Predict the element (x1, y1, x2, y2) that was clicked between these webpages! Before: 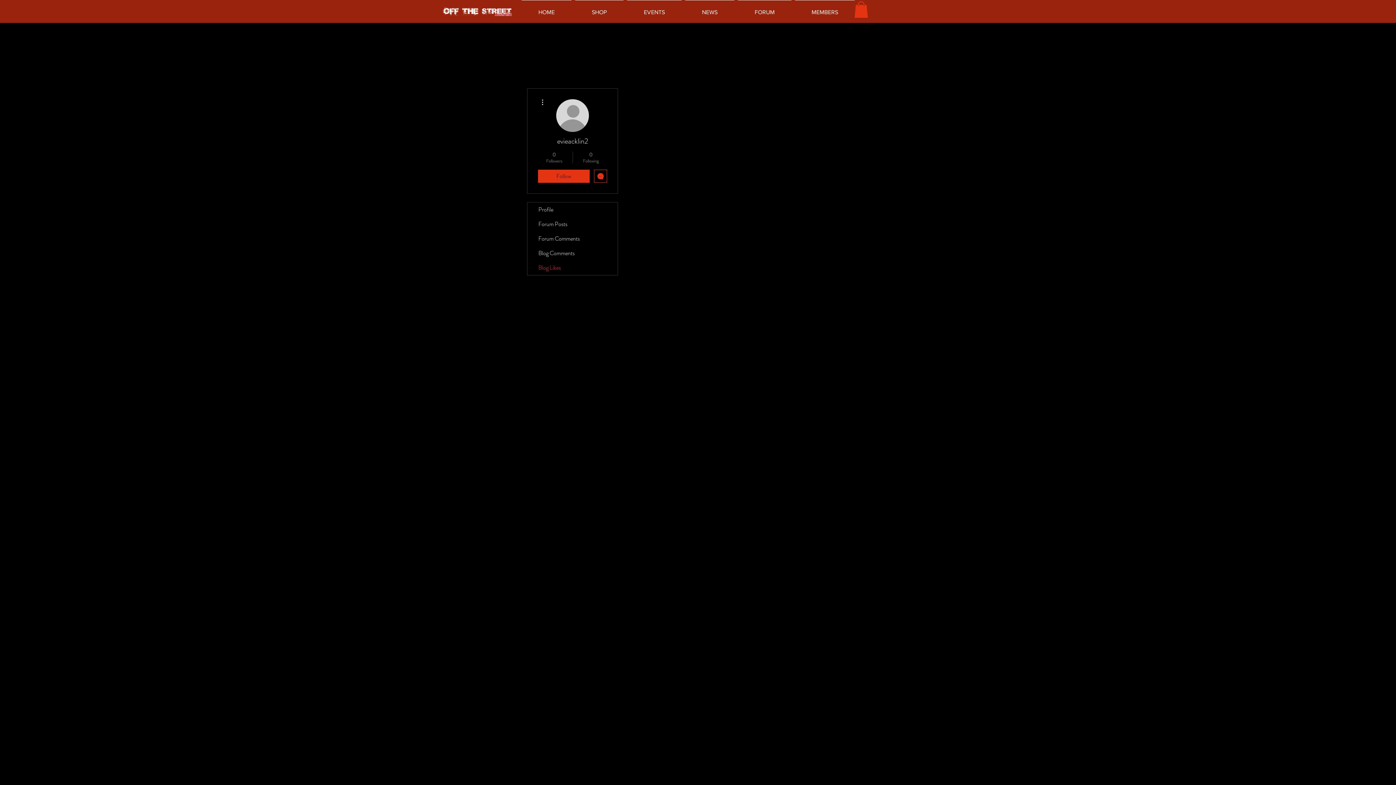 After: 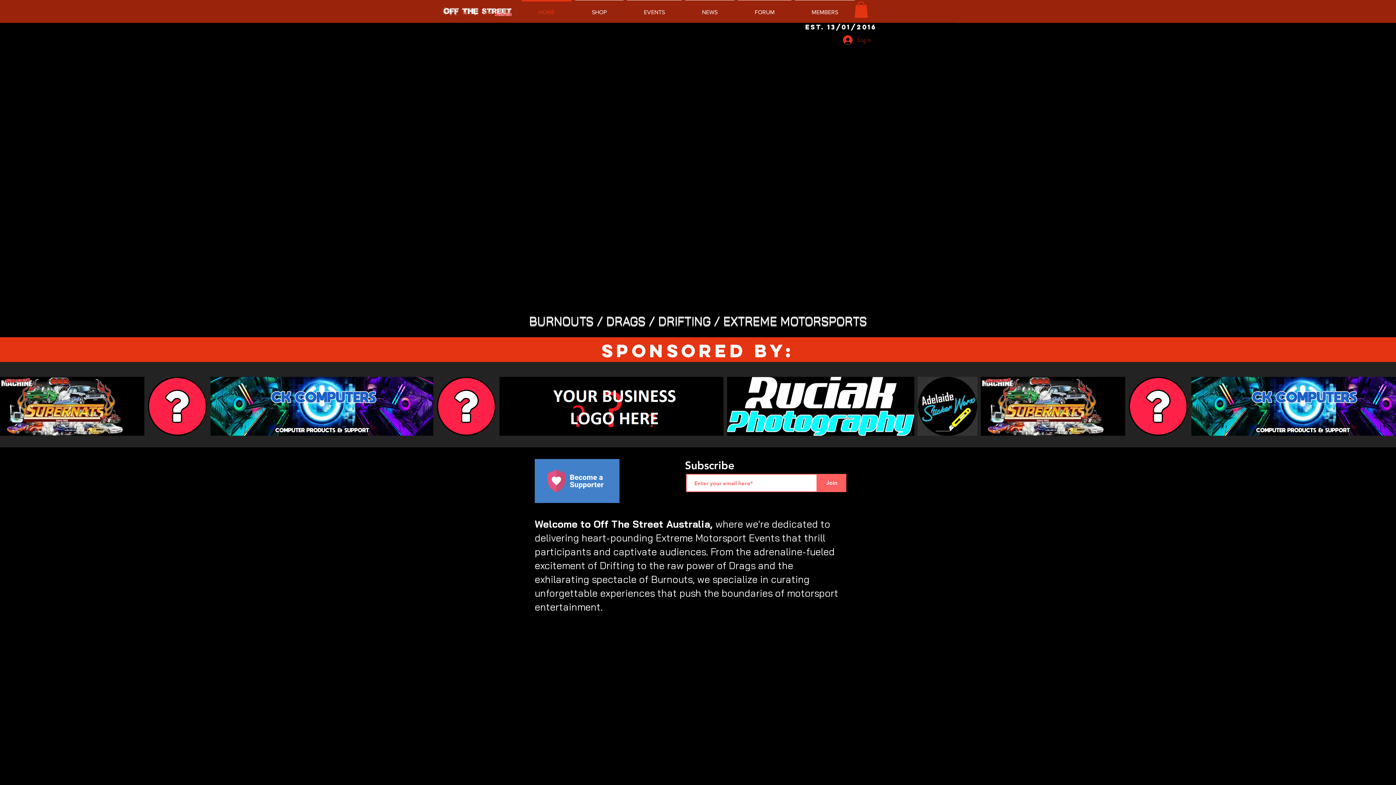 Action: label: HOME bbox: (520, 0, 573, 18)